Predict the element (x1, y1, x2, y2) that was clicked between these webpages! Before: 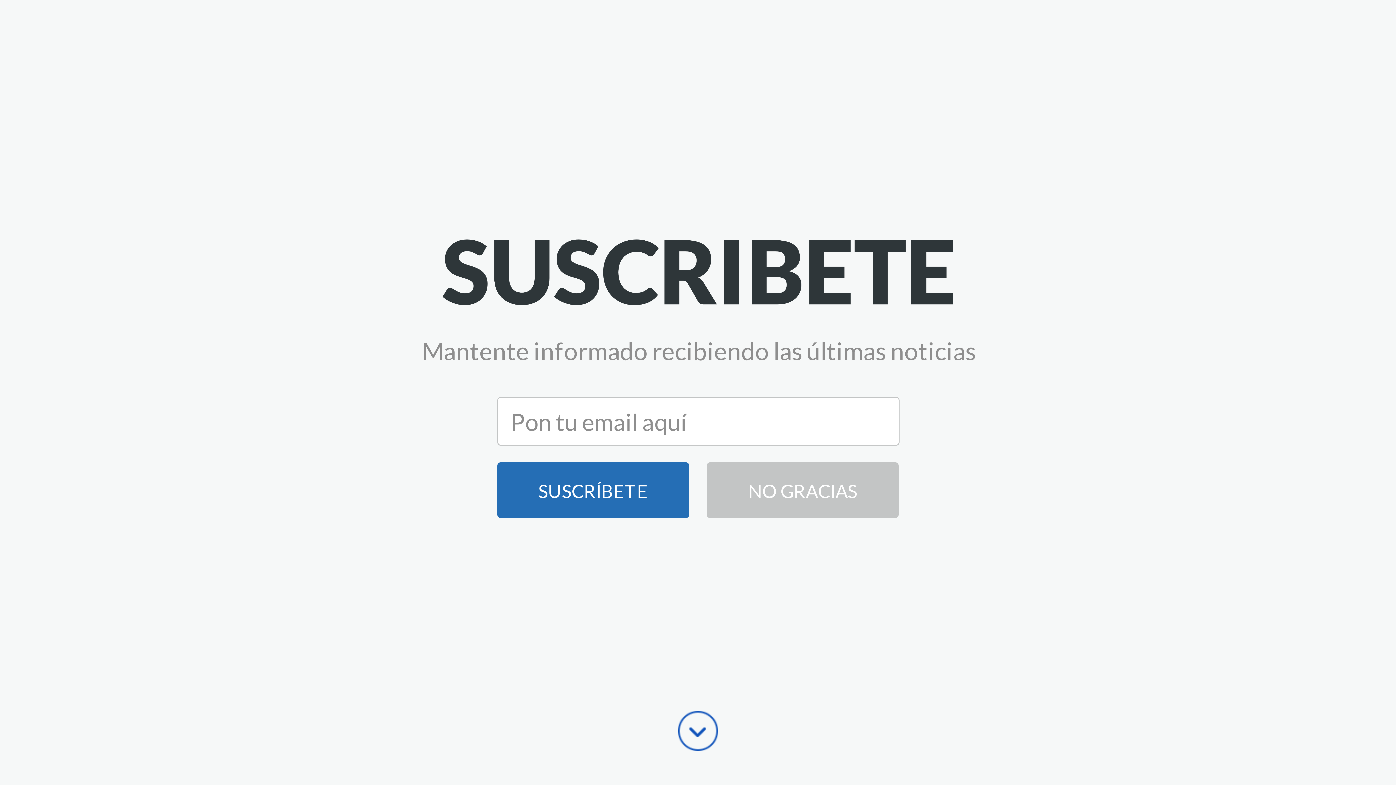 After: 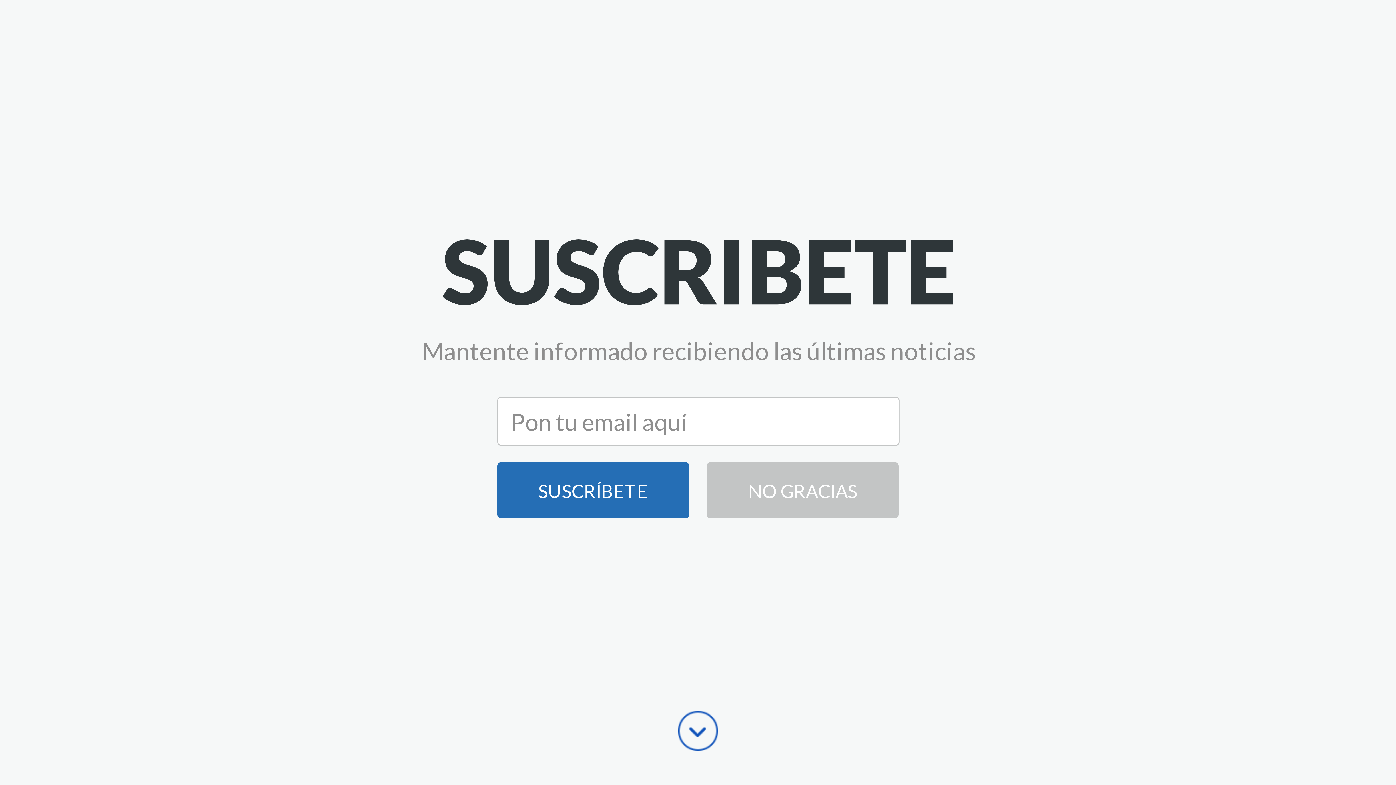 Action: bbox: (694, 44, 736, 61) label: RECURSOS